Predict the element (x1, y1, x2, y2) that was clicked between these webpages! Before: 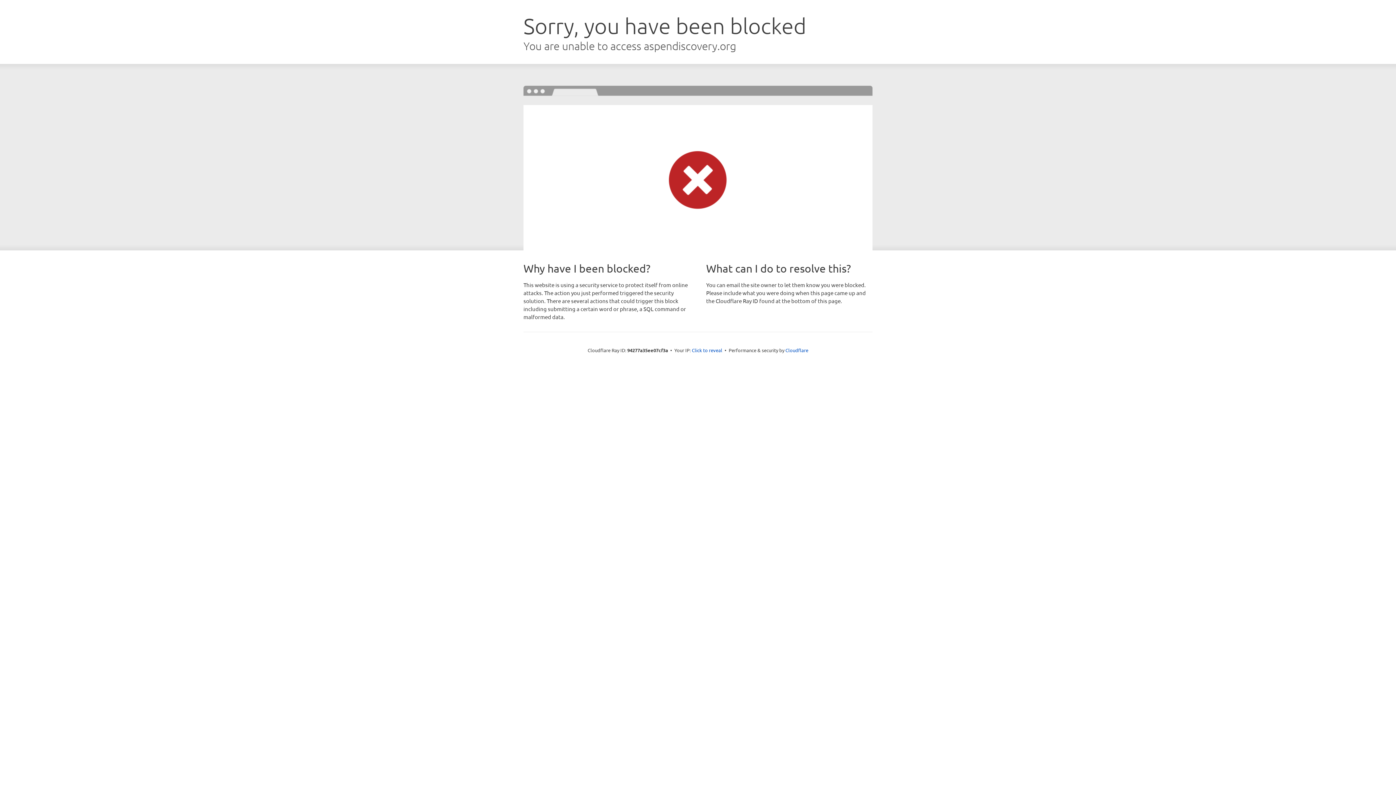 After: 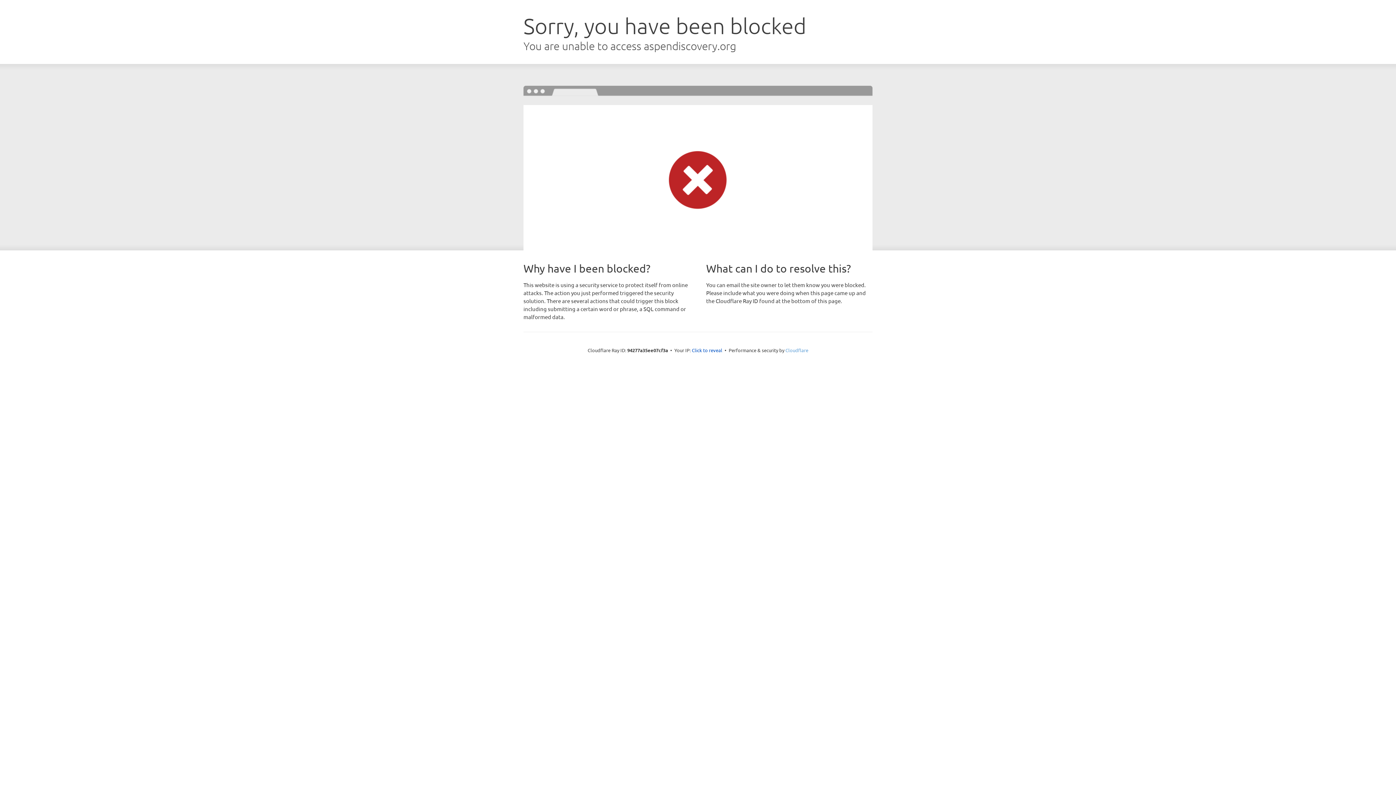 Action: bbox: (785, 347, 808, 353) label: Cloudflare